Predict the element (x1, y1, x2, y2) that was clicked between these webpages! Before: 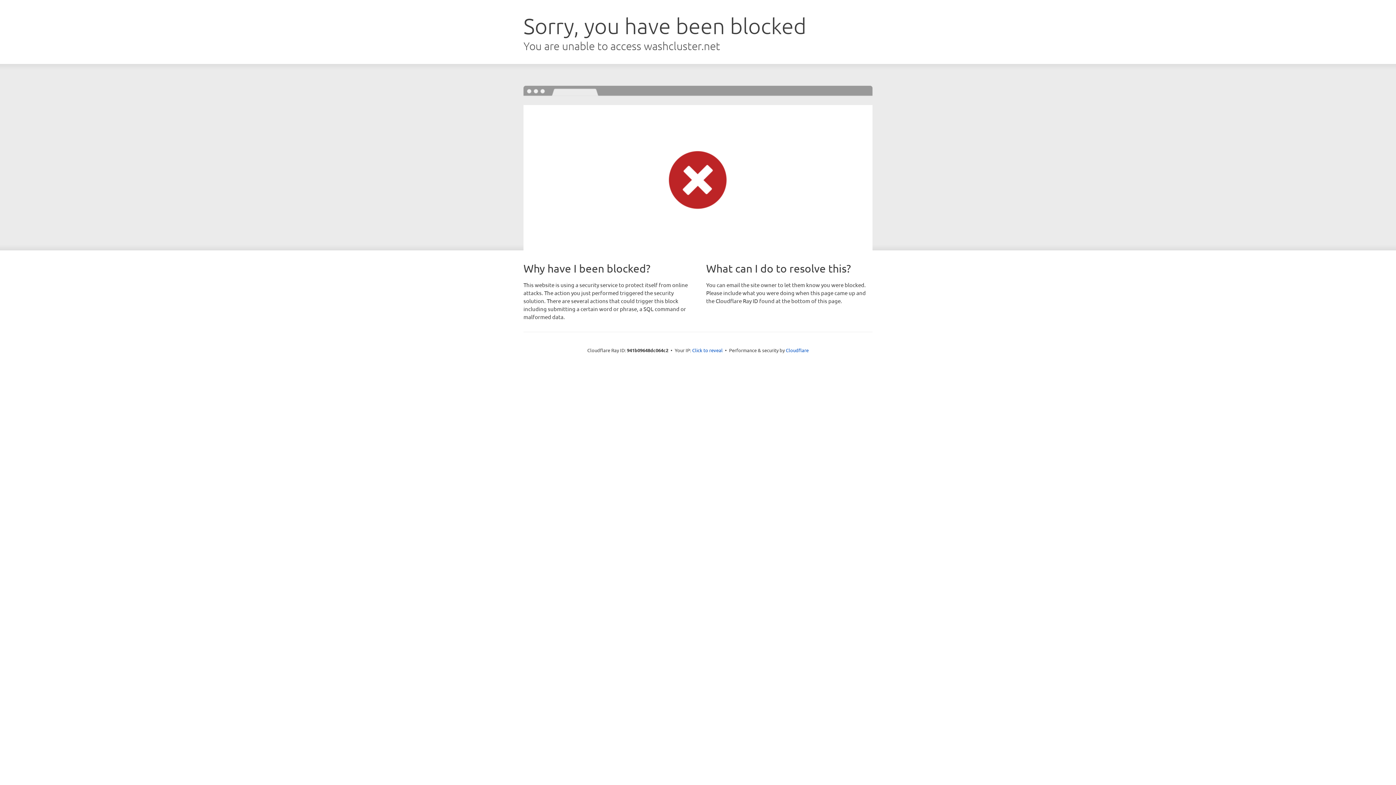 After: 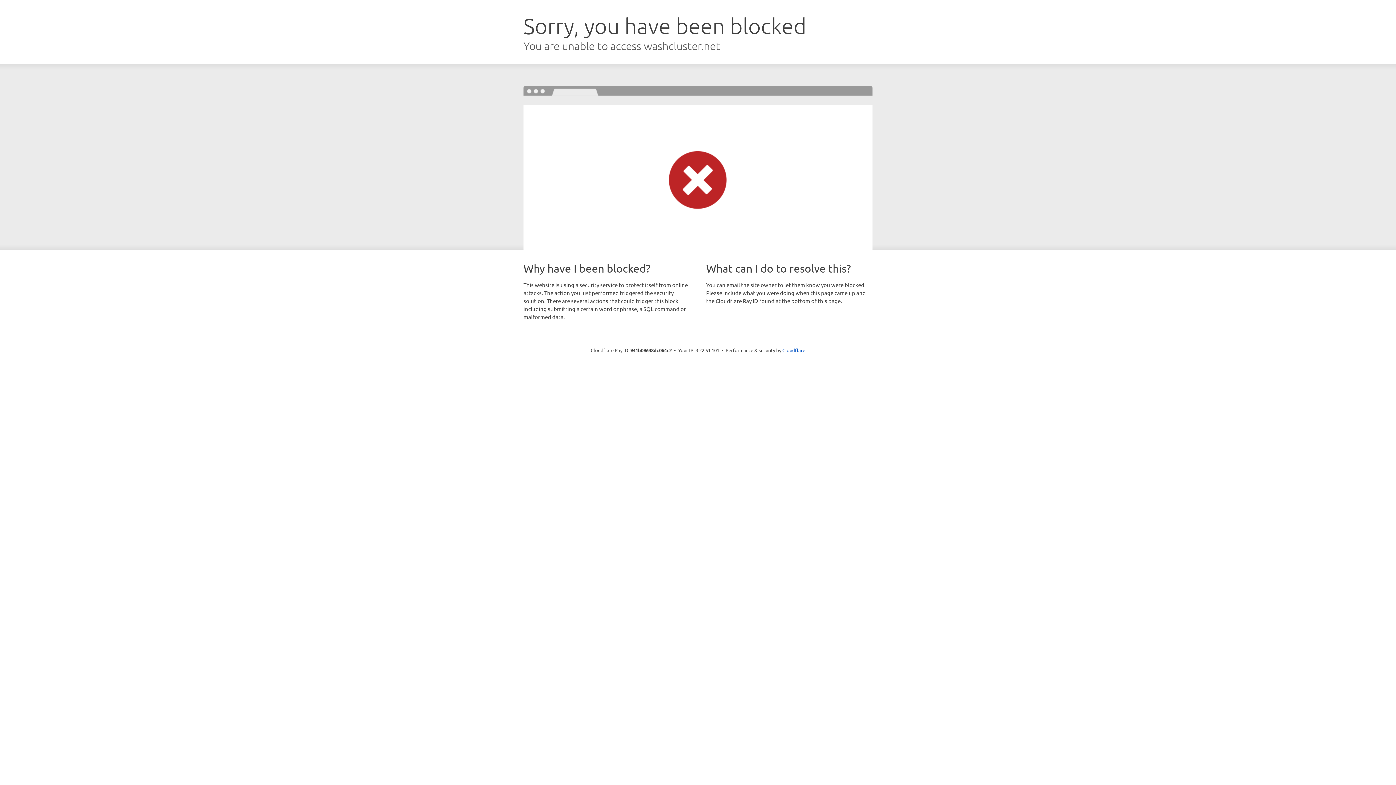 Action: bbox: (692, 346, 722, 353) label: Click to reveal